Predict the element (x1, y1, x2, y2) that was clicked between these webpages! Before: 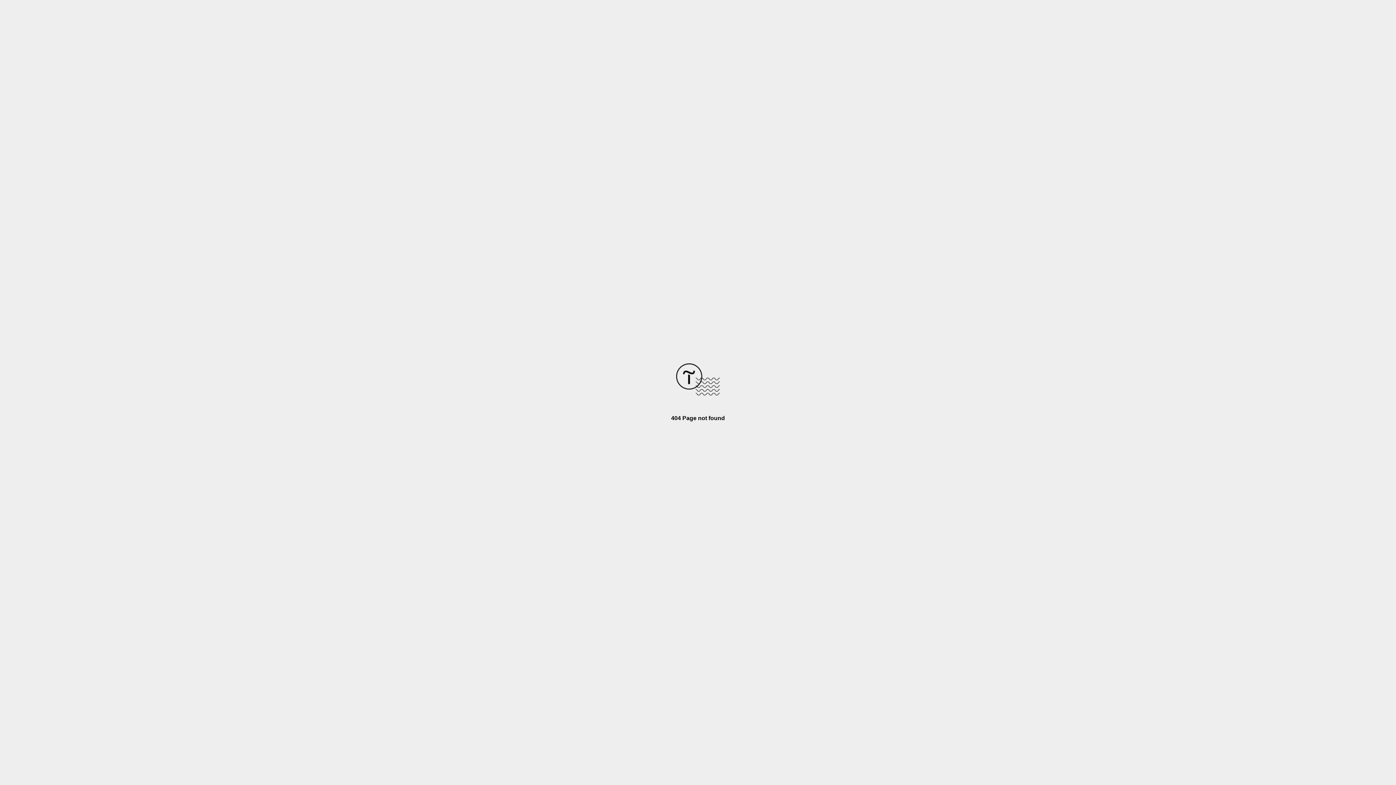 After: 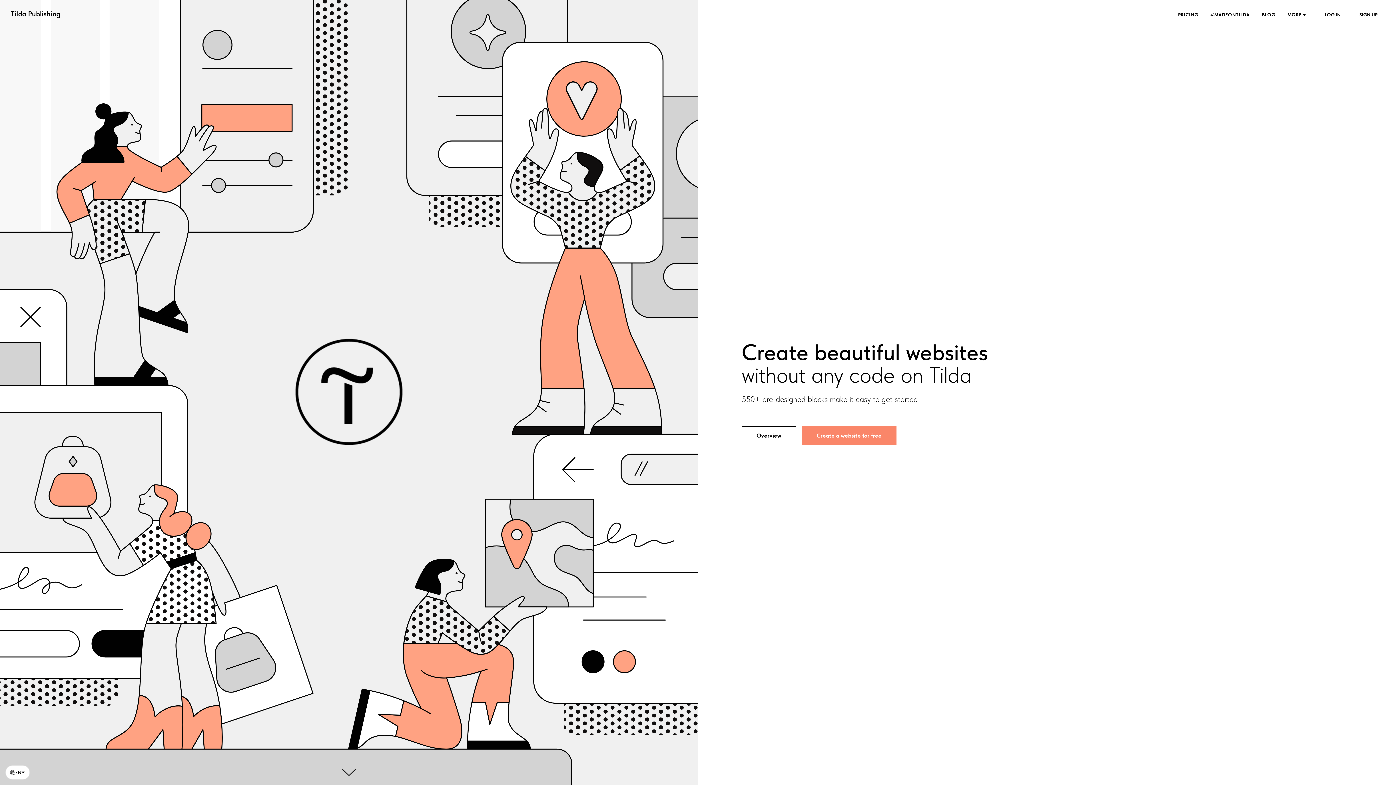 Action: bbox: (676, 390, 720, 396)